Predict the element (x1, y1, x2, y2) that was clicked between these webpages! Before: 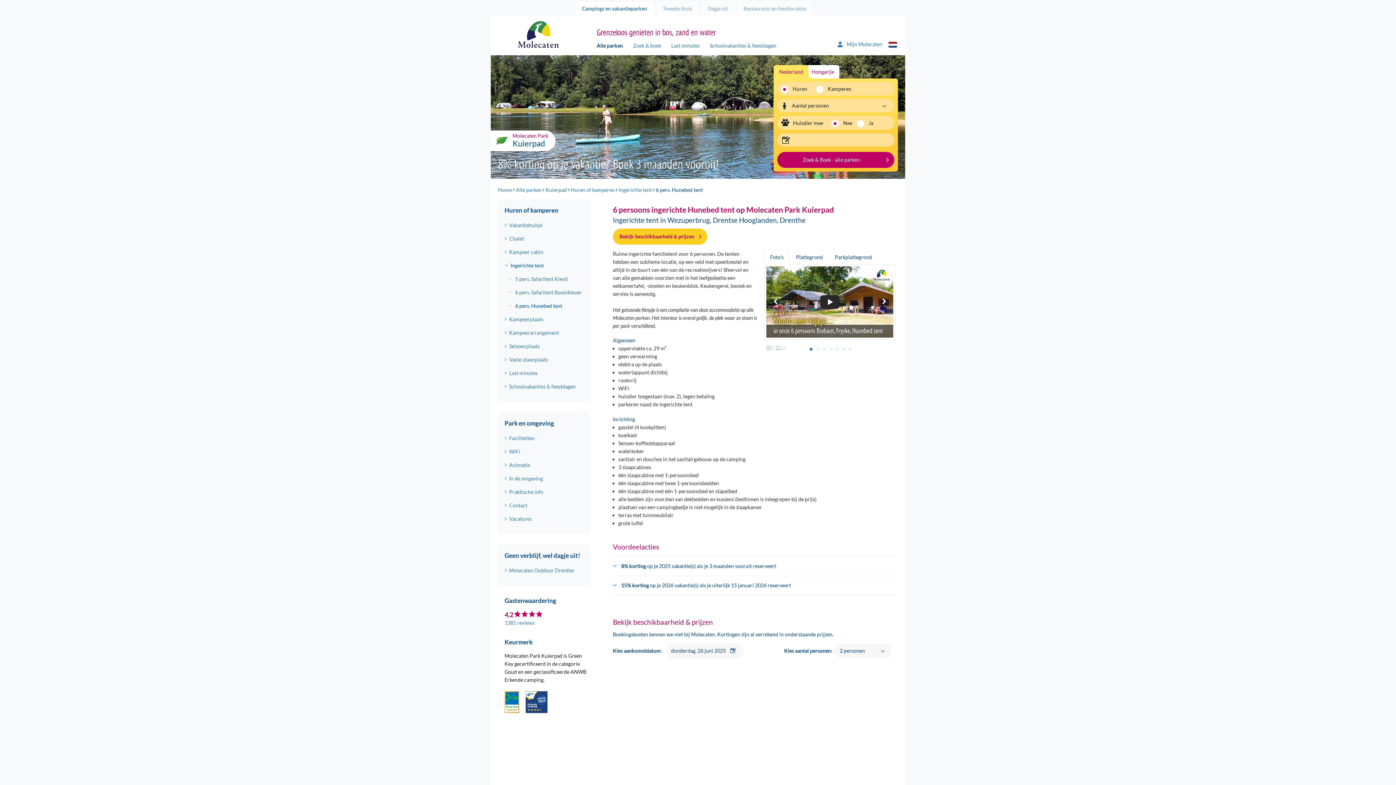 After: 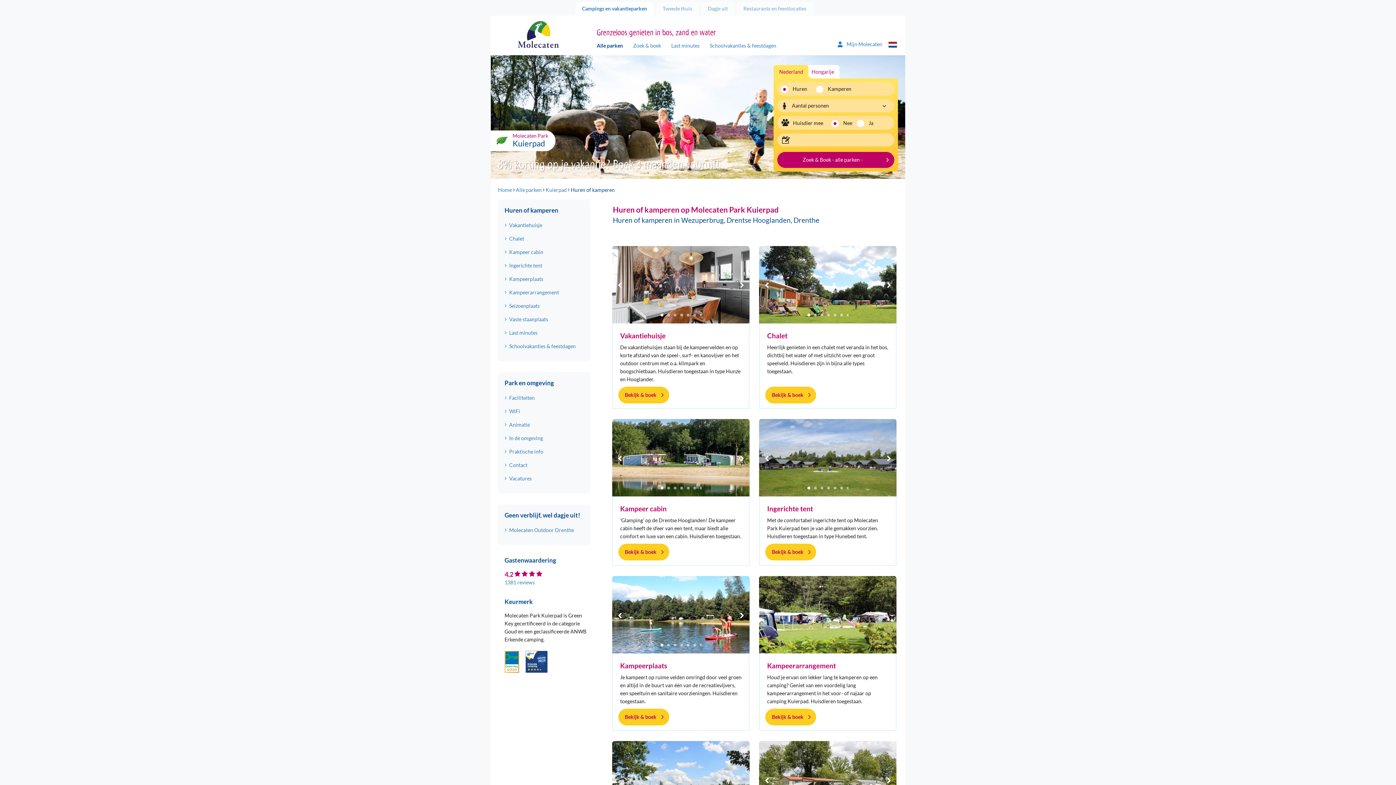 Action: bbox: (570, 186, 614, 192) label: Huren of kamperen